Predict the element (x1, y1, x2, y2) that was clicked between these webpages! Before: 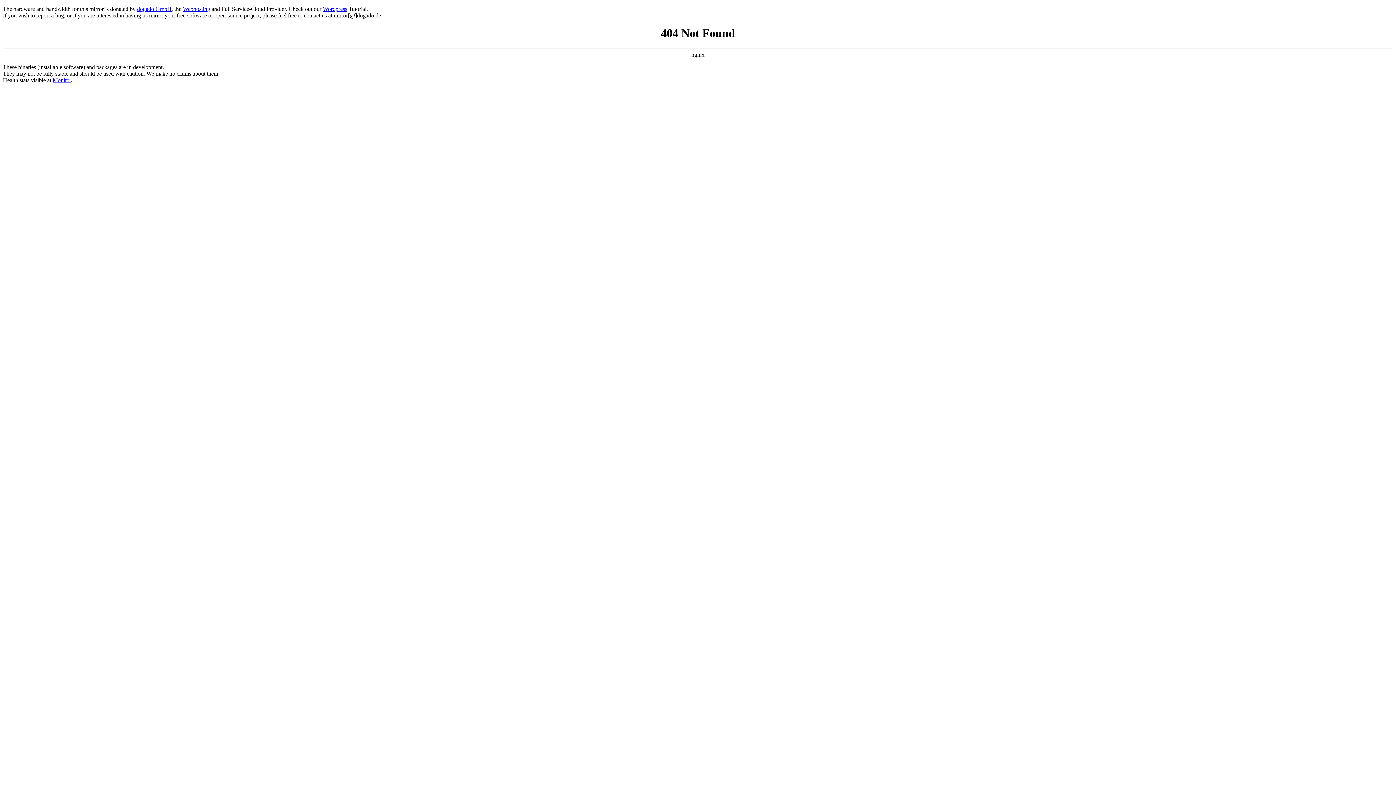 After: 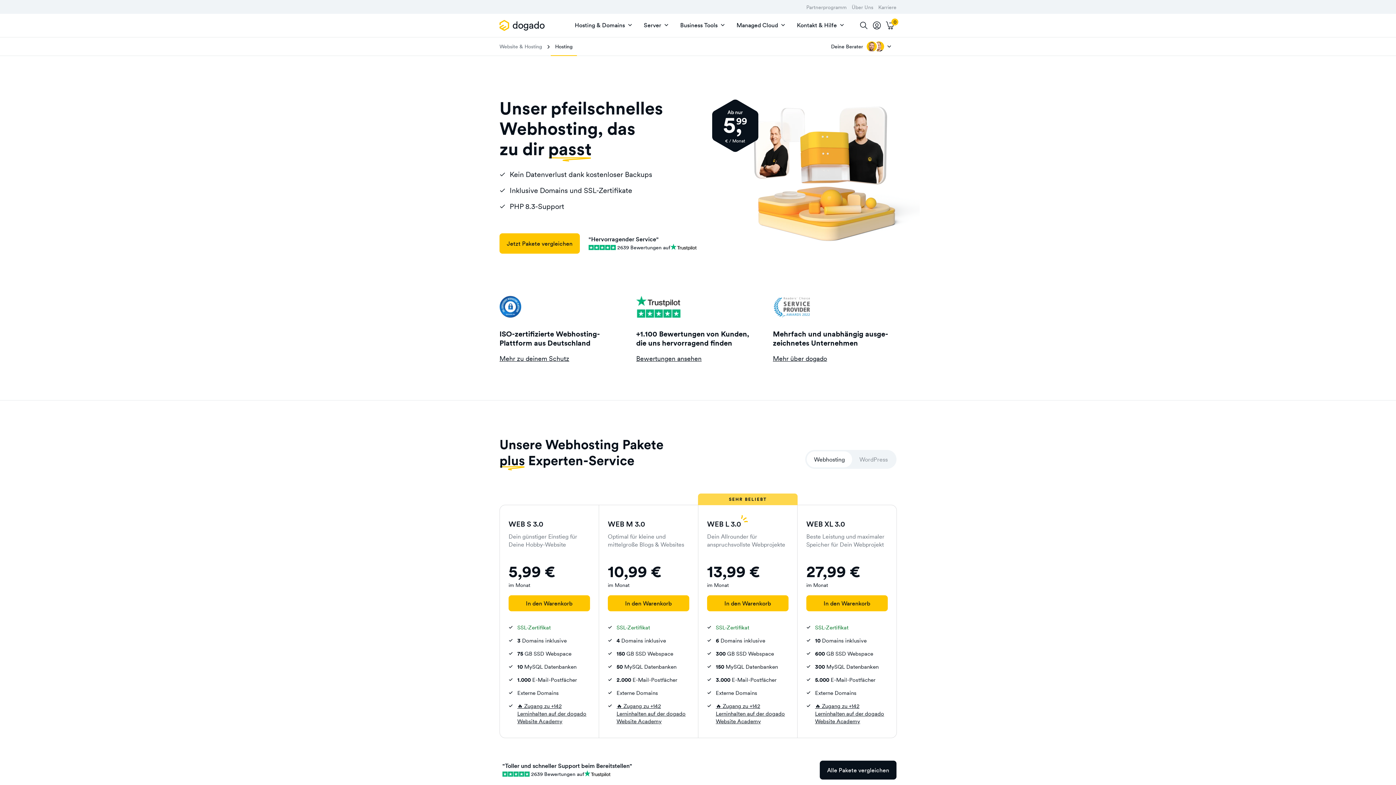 Action: bbox: (182, 5, 210, 12) label: Webhosting